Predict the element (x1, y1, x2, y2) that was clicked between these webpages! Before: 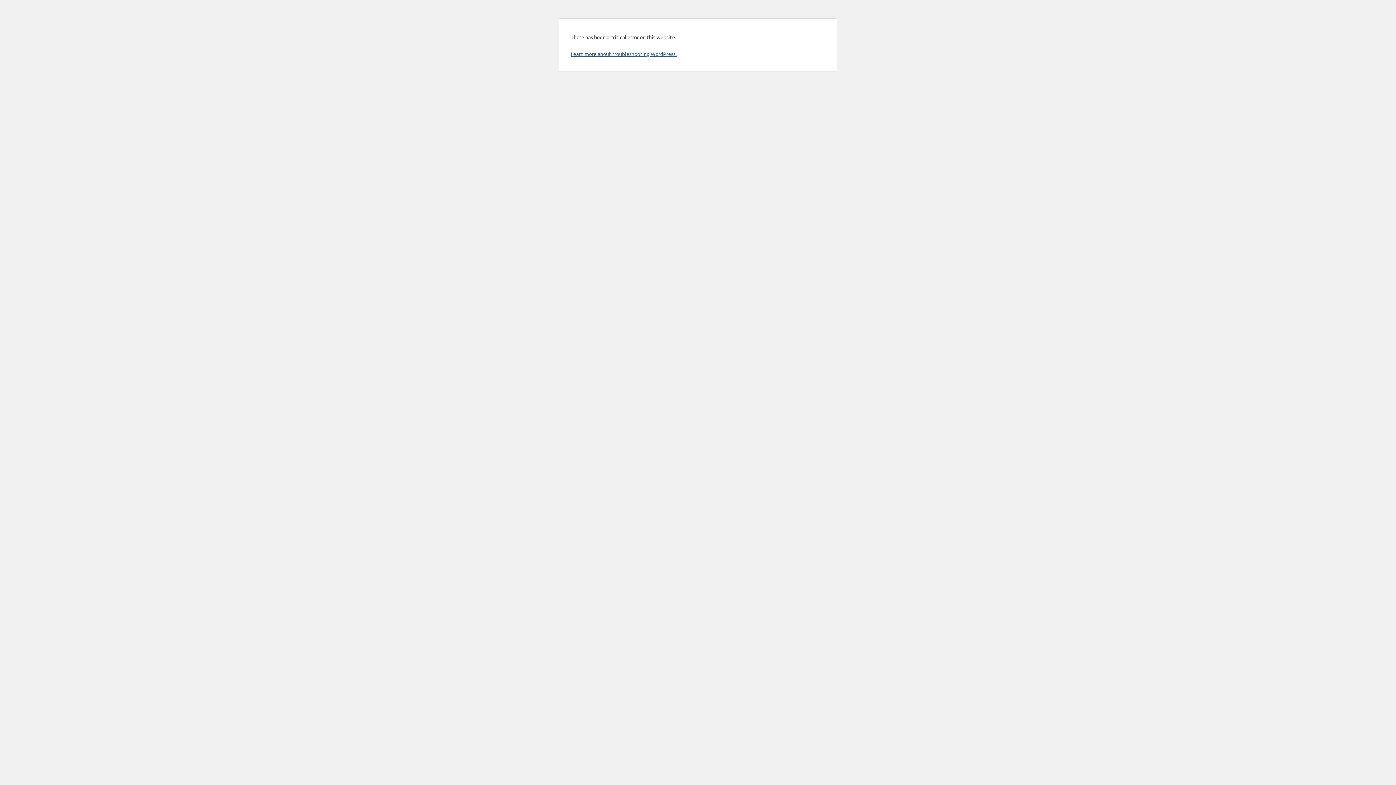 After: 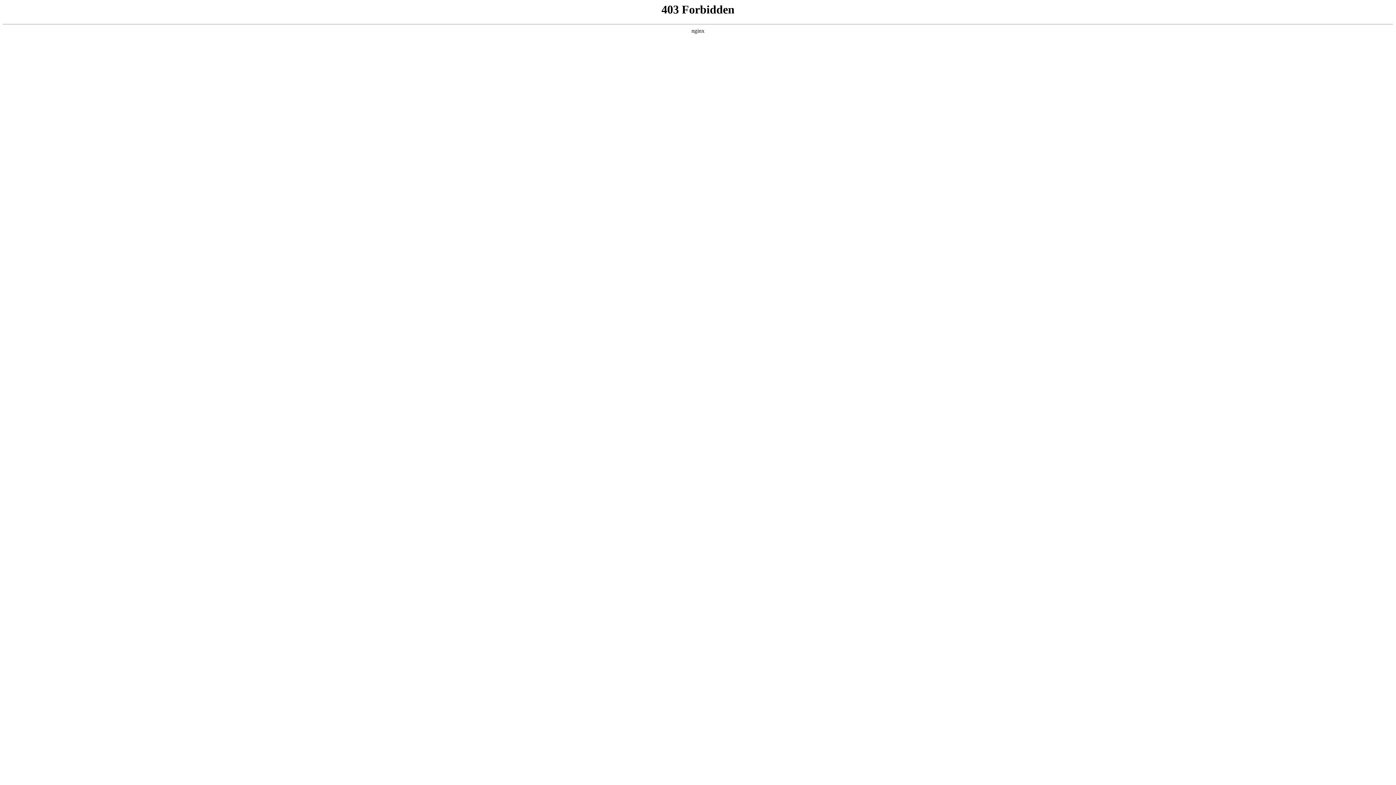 Action: label: Learn more about troubleshooting WordPress. bbox: (570, 50, 676, 57)